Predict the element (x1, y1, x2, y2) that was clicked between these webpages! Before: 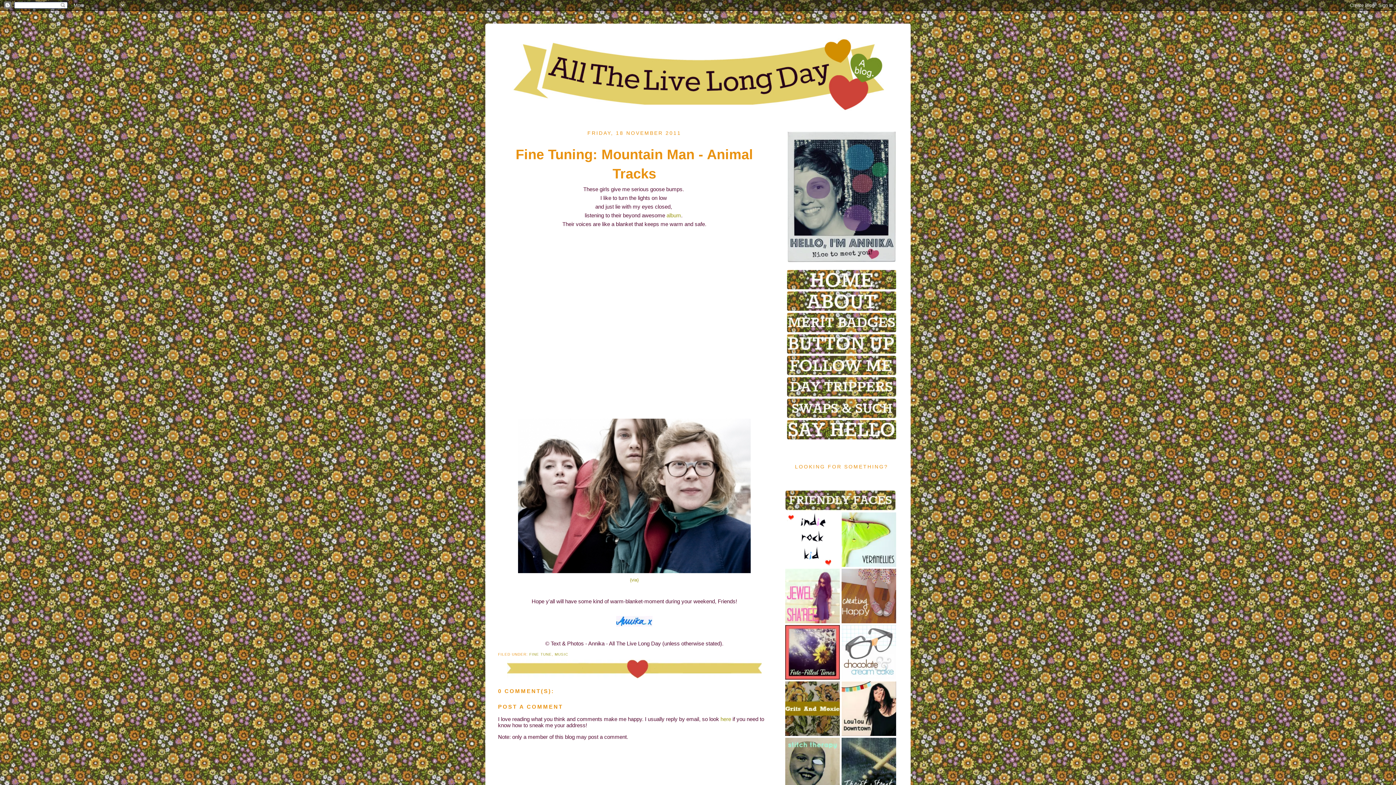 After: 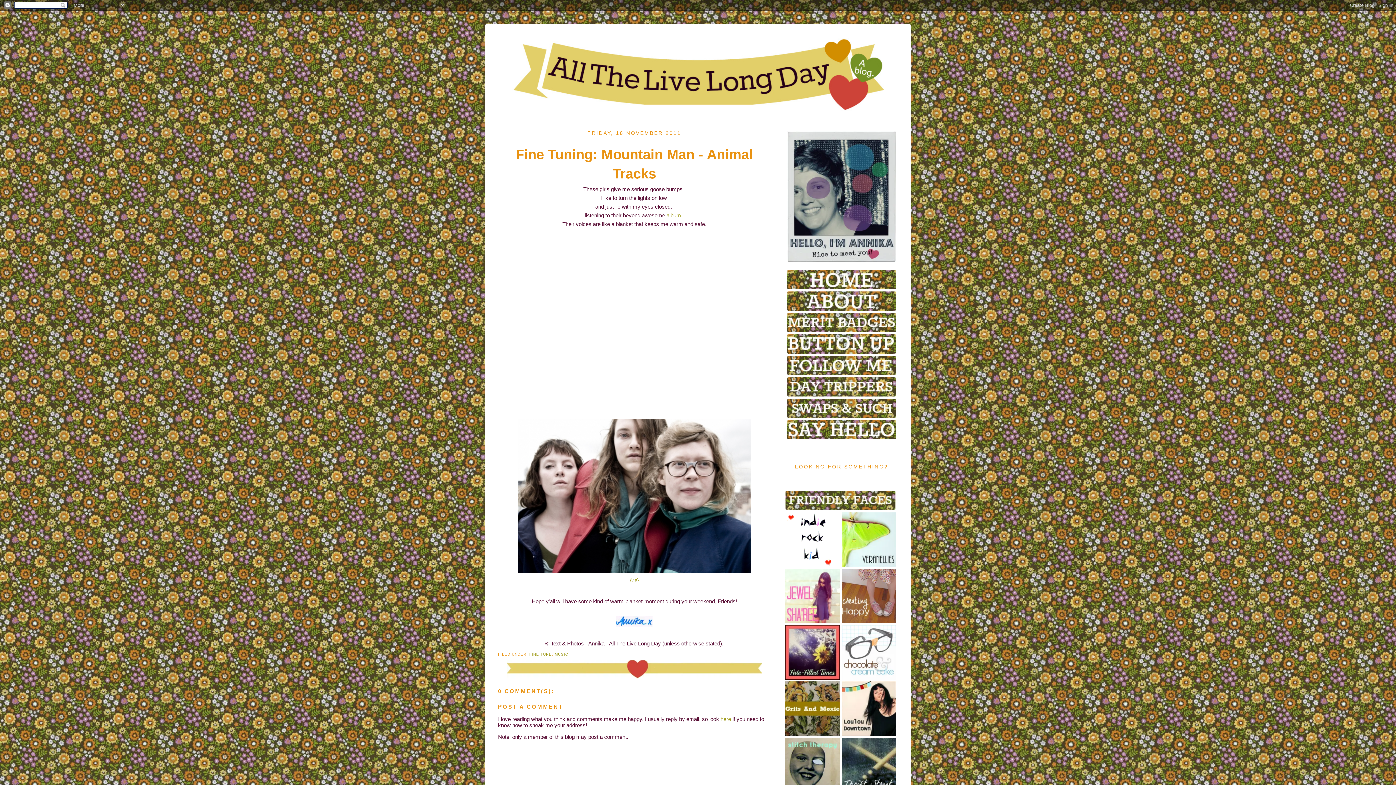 Action: bbox: (614, 623, 654, 629)